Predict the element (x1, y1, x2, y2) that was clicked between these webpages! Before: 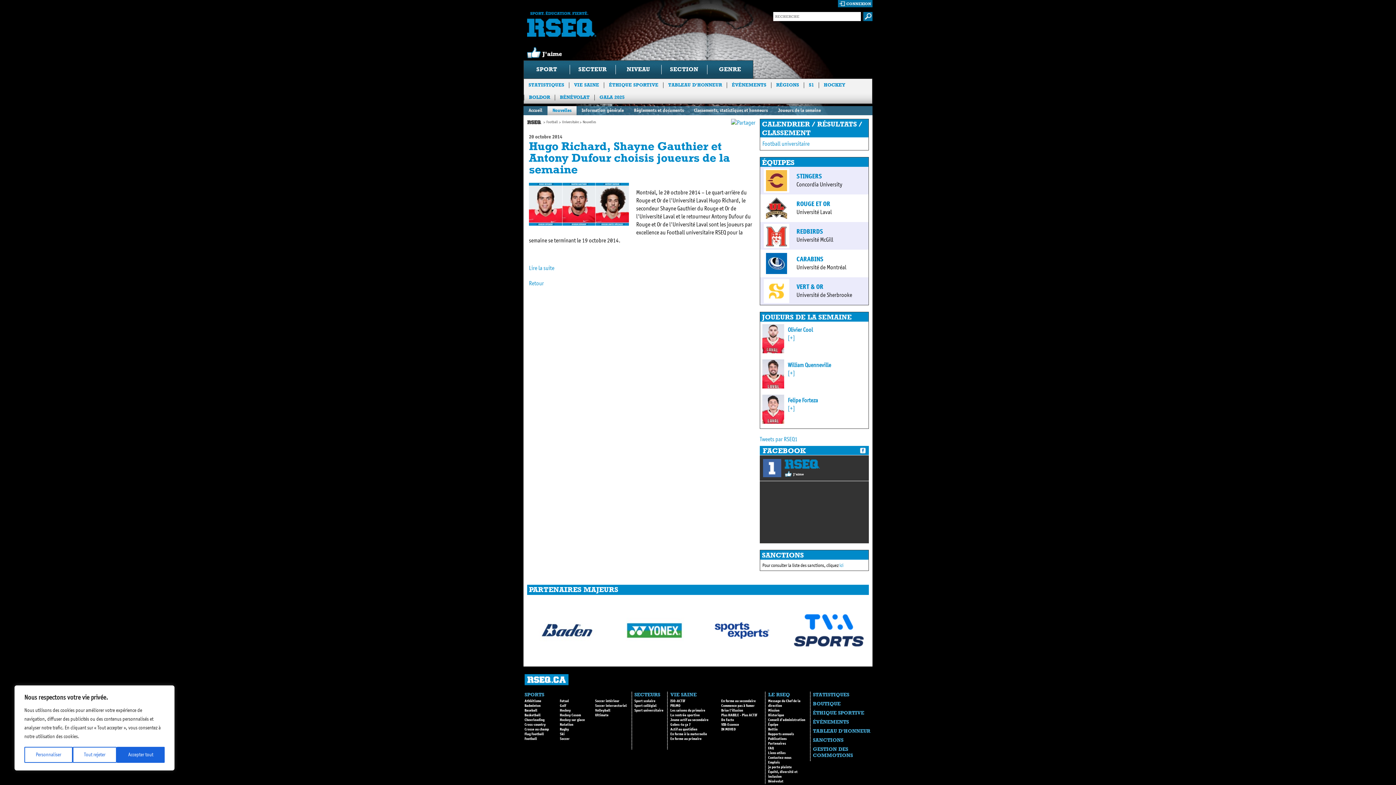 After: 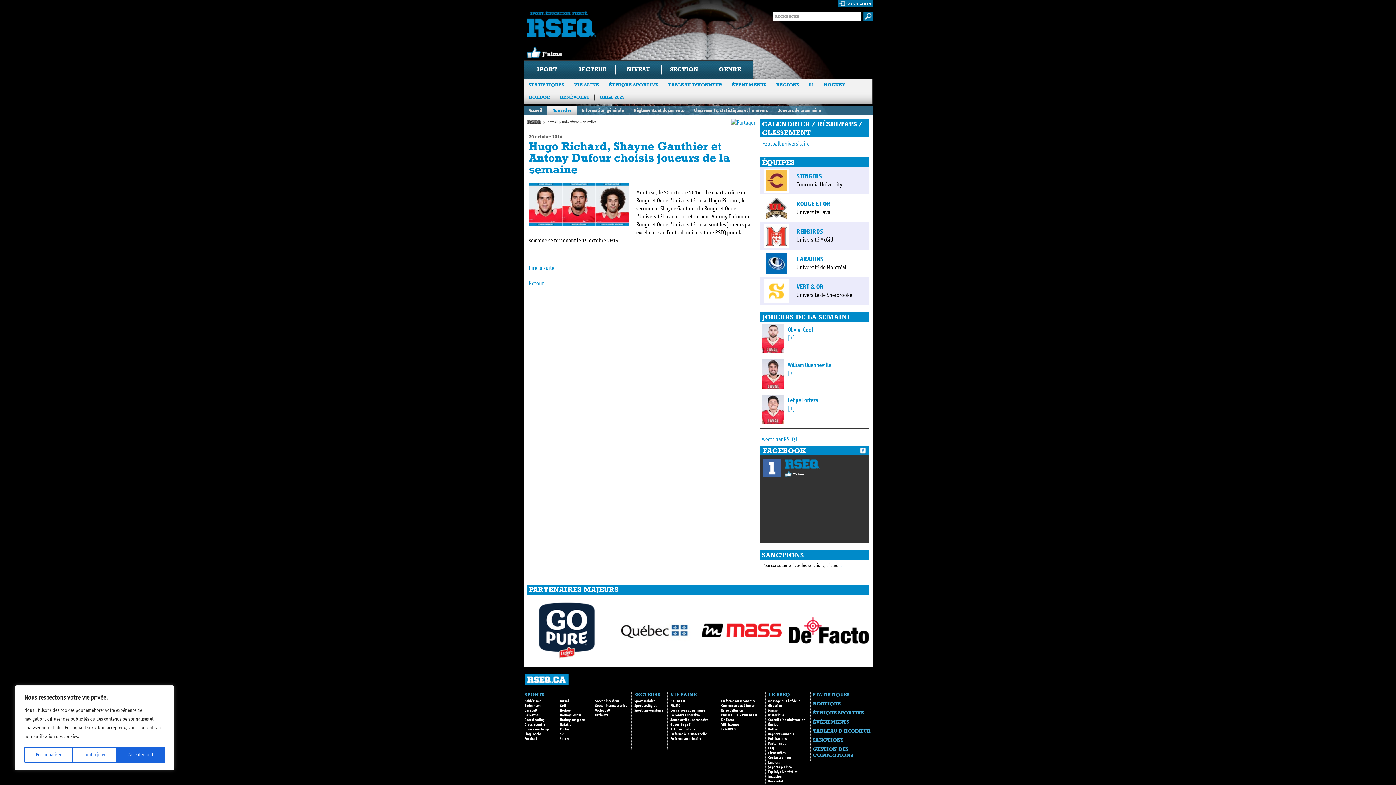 Action: bbox: (614, 655, 694, 662)